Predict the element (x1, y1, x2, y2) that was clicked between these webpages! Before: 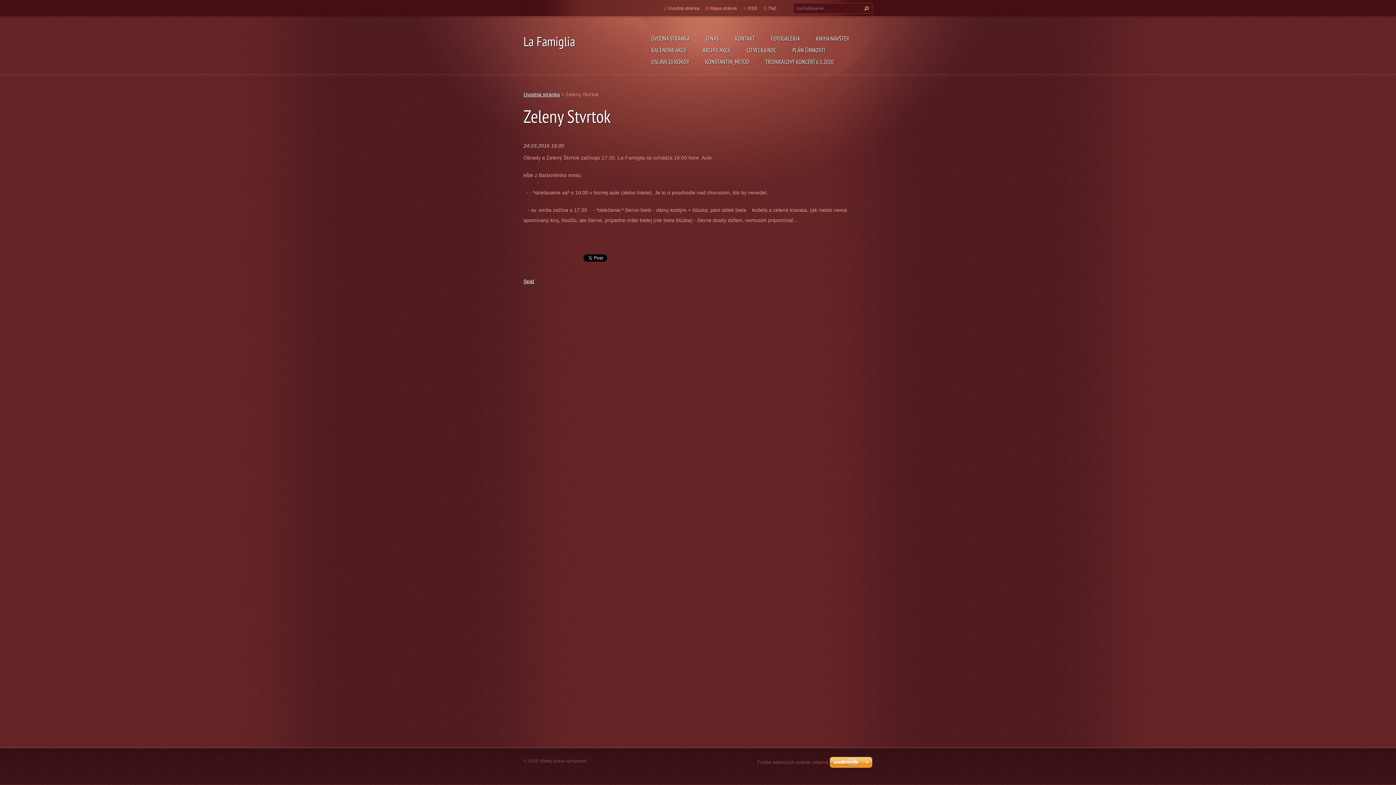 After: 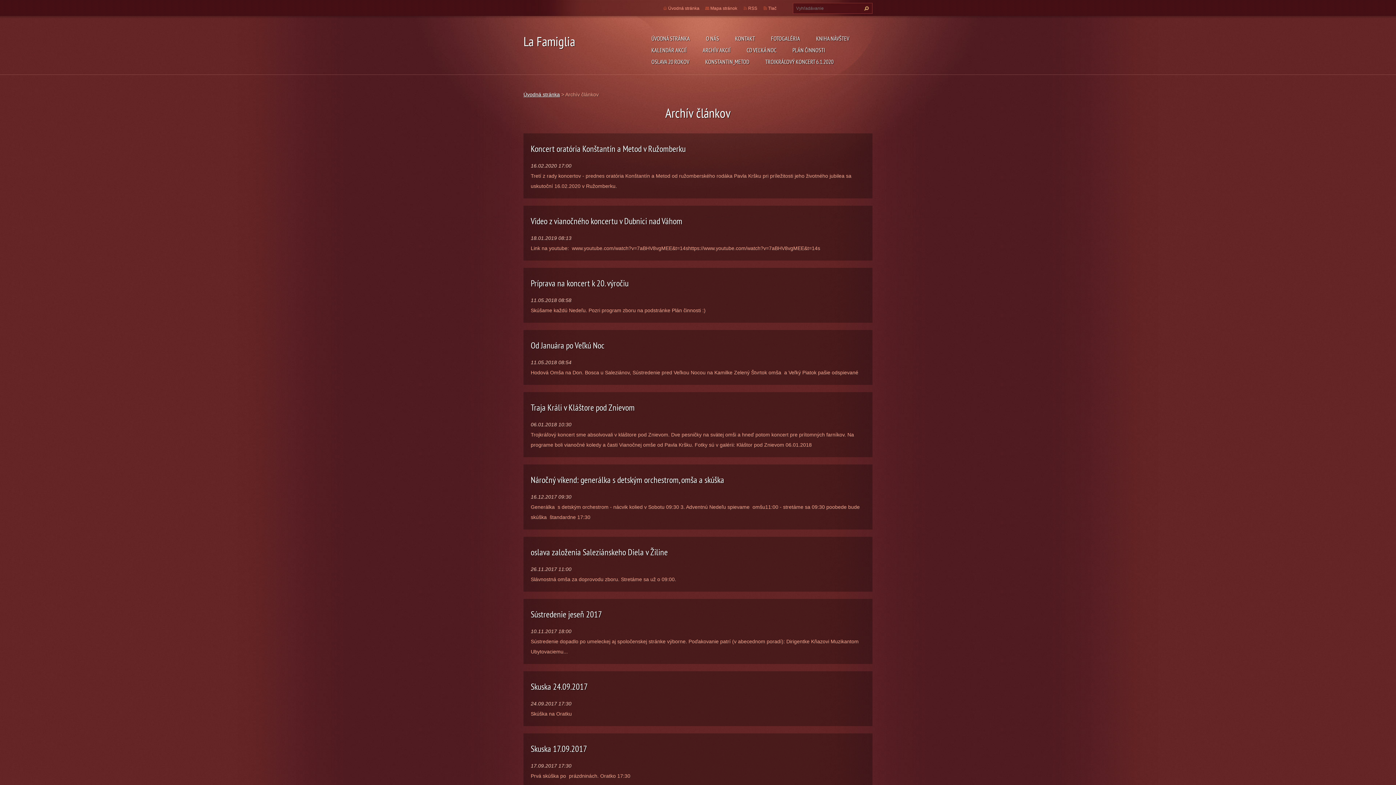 Action: label: Späť bbox: (523, 278, 534, 284)